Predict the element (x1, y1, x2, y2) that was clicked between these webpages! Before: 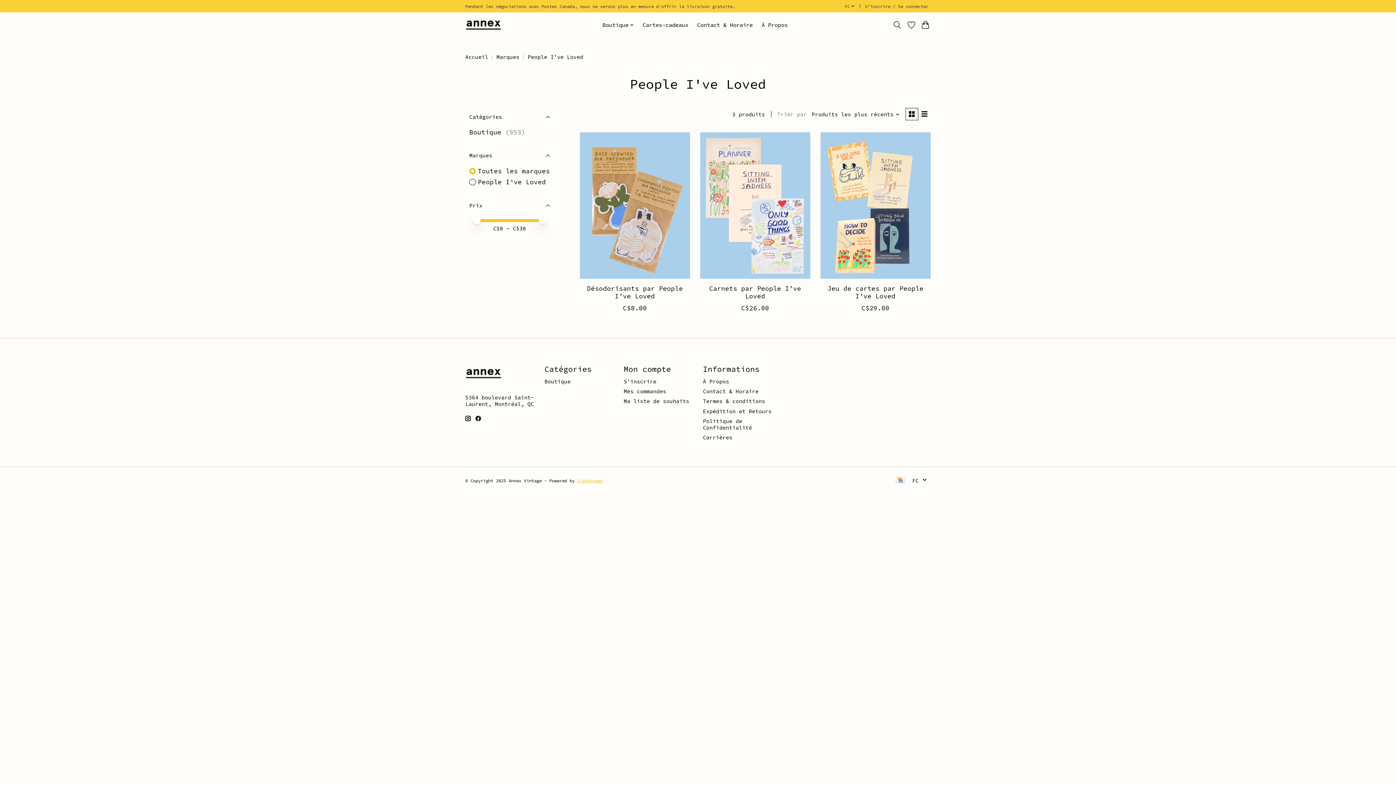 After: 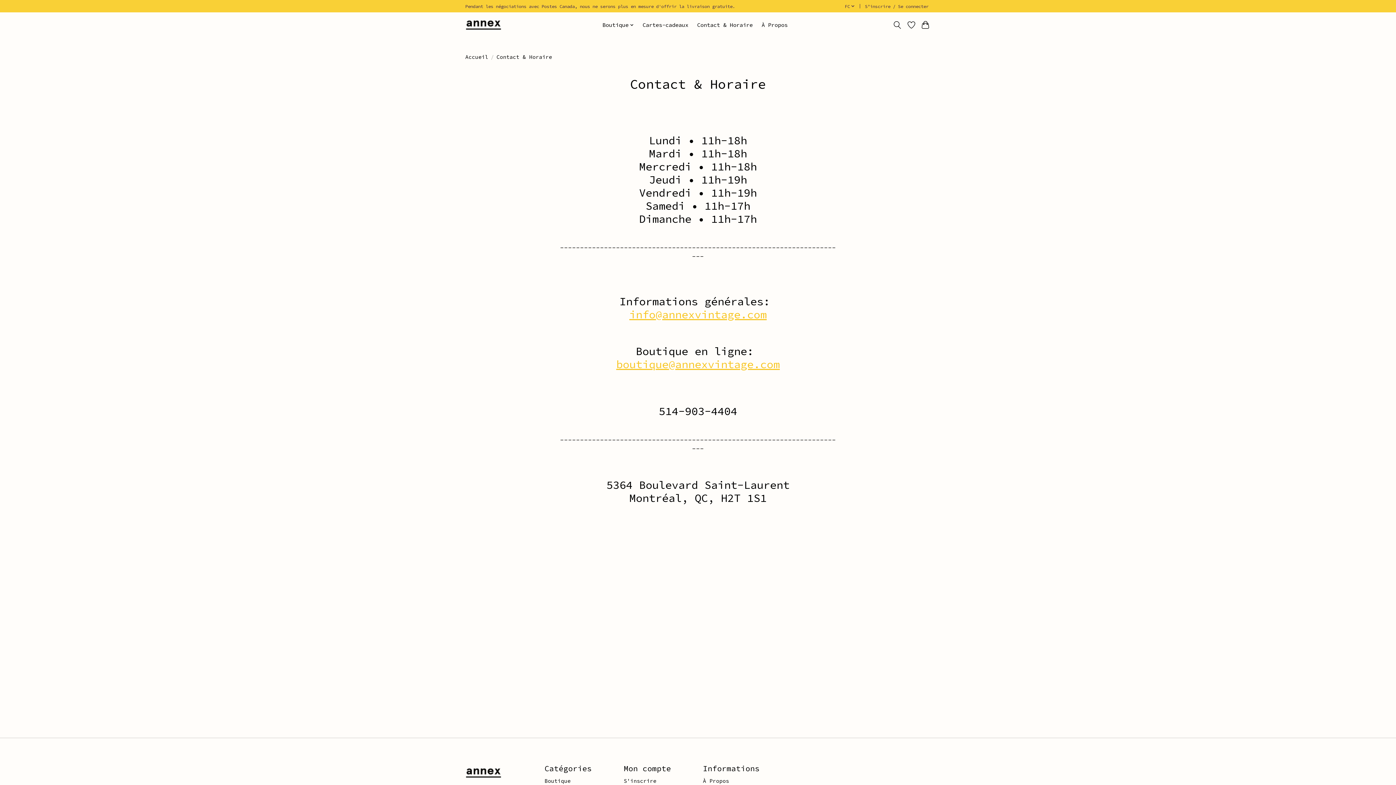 Action: label: Contact & Horaire bbox: (703, 388, 758, 394)